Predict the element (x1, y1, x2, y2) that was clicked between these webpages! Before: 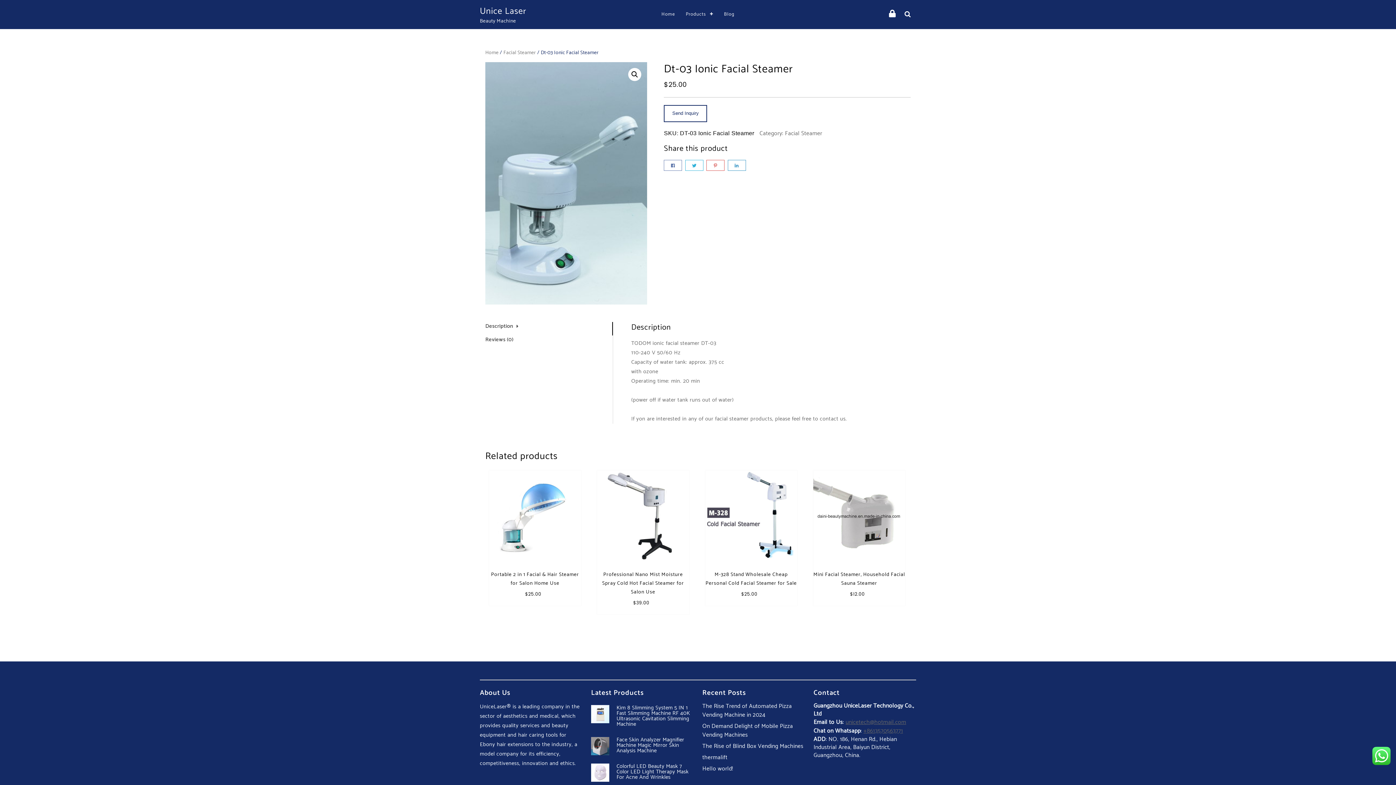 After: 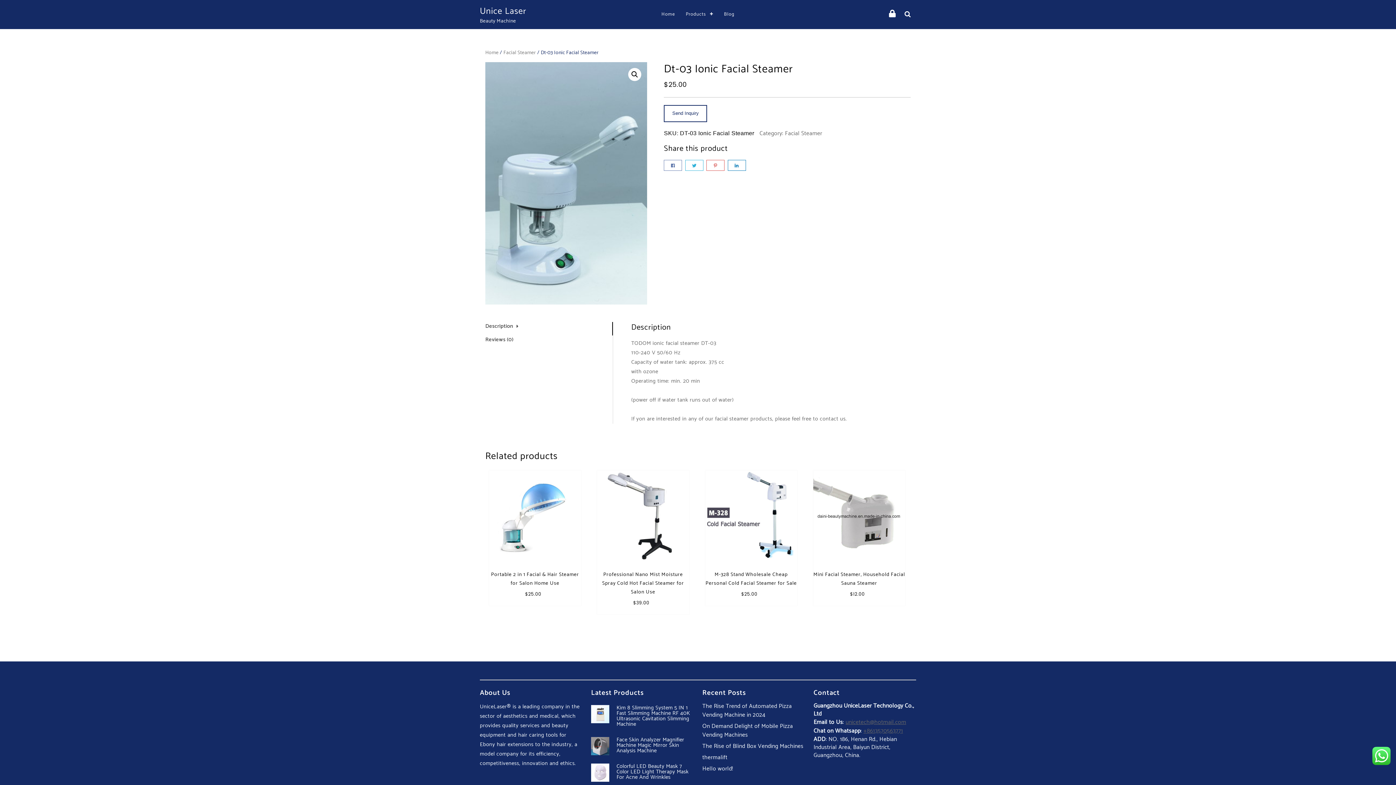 Action: bbox: (727, 159, 746, 170)